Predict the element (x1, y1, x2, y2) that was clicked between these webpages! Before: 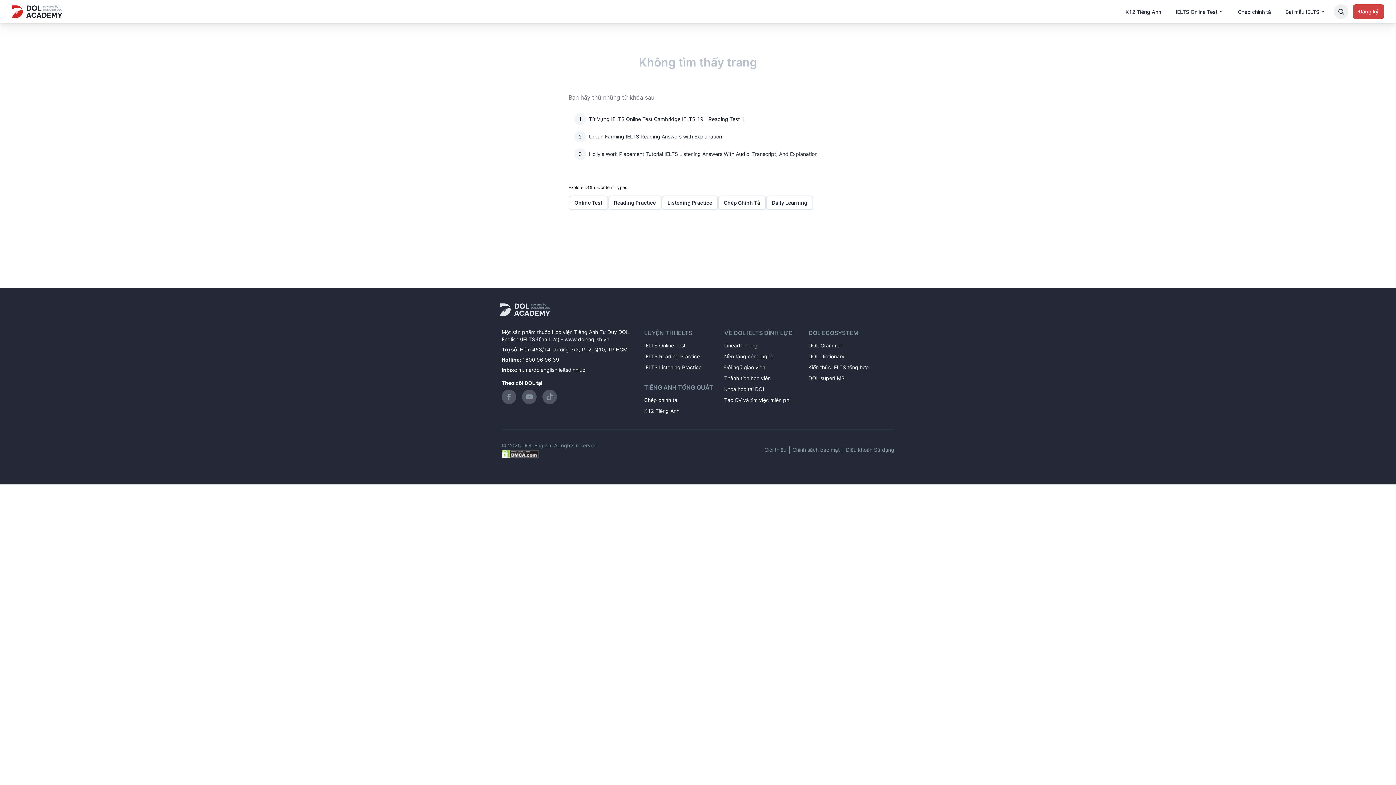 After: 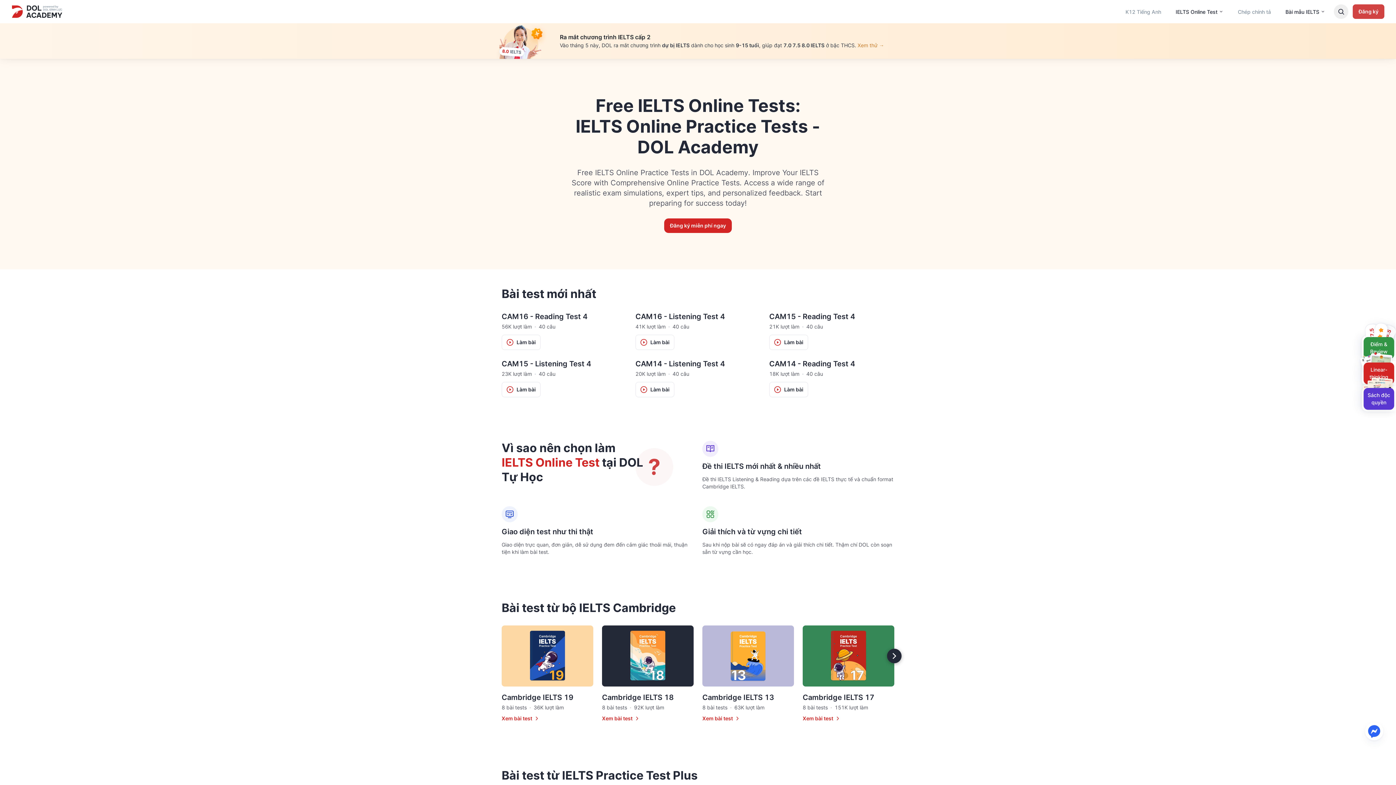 Action: label: IELTS Online Test bbox: (644, 341, 722, 349)